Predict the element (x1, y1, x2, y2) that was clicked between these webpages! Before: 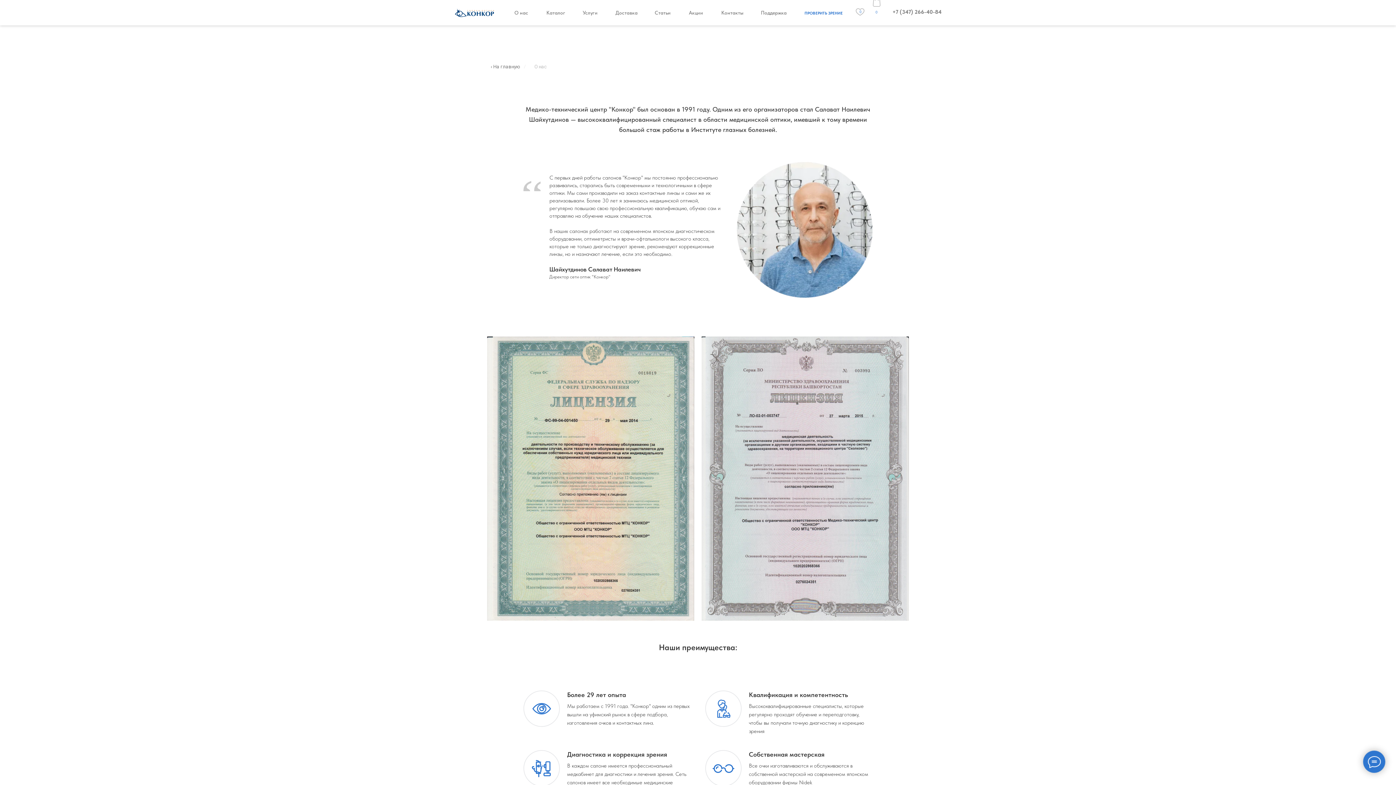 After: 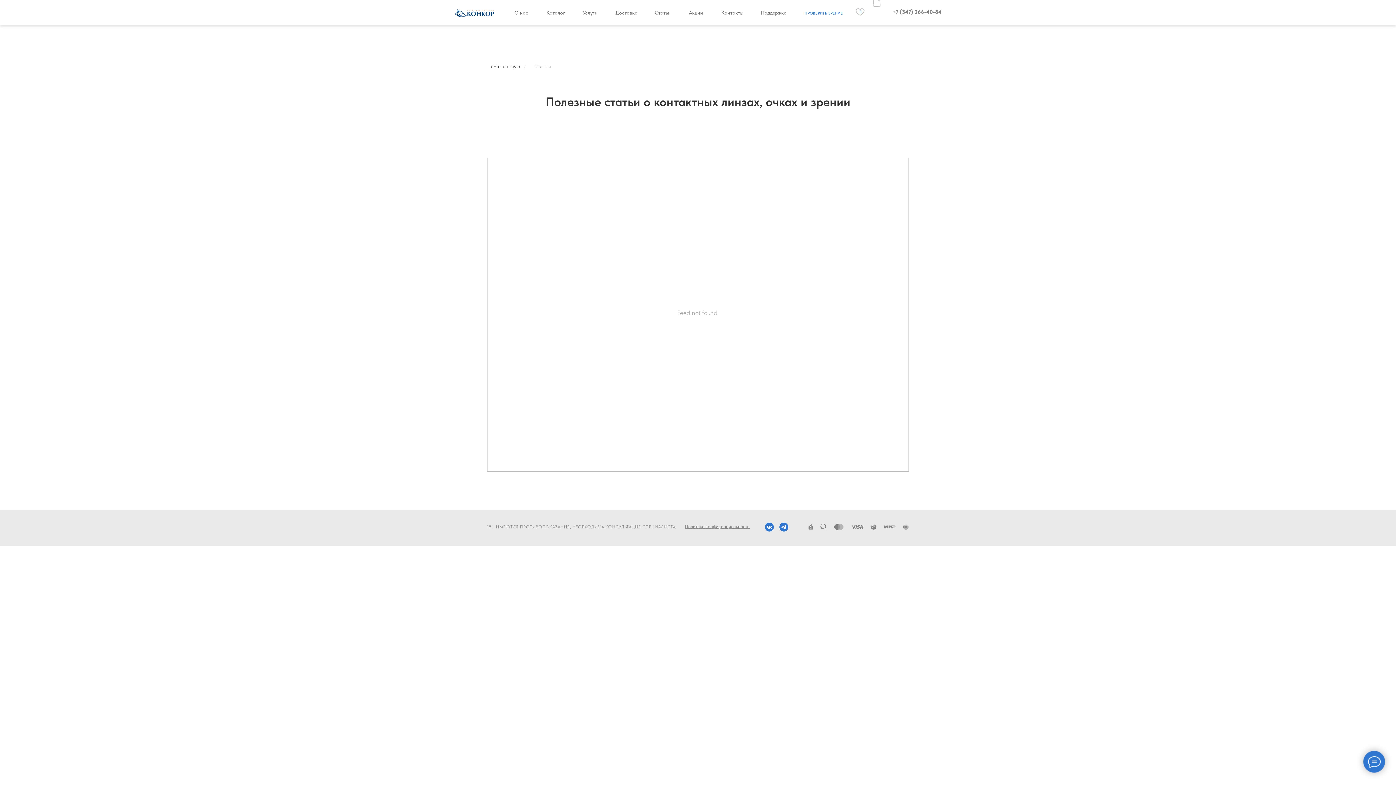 Action: bbox: (654, 9, 670, 15) label: Статьи